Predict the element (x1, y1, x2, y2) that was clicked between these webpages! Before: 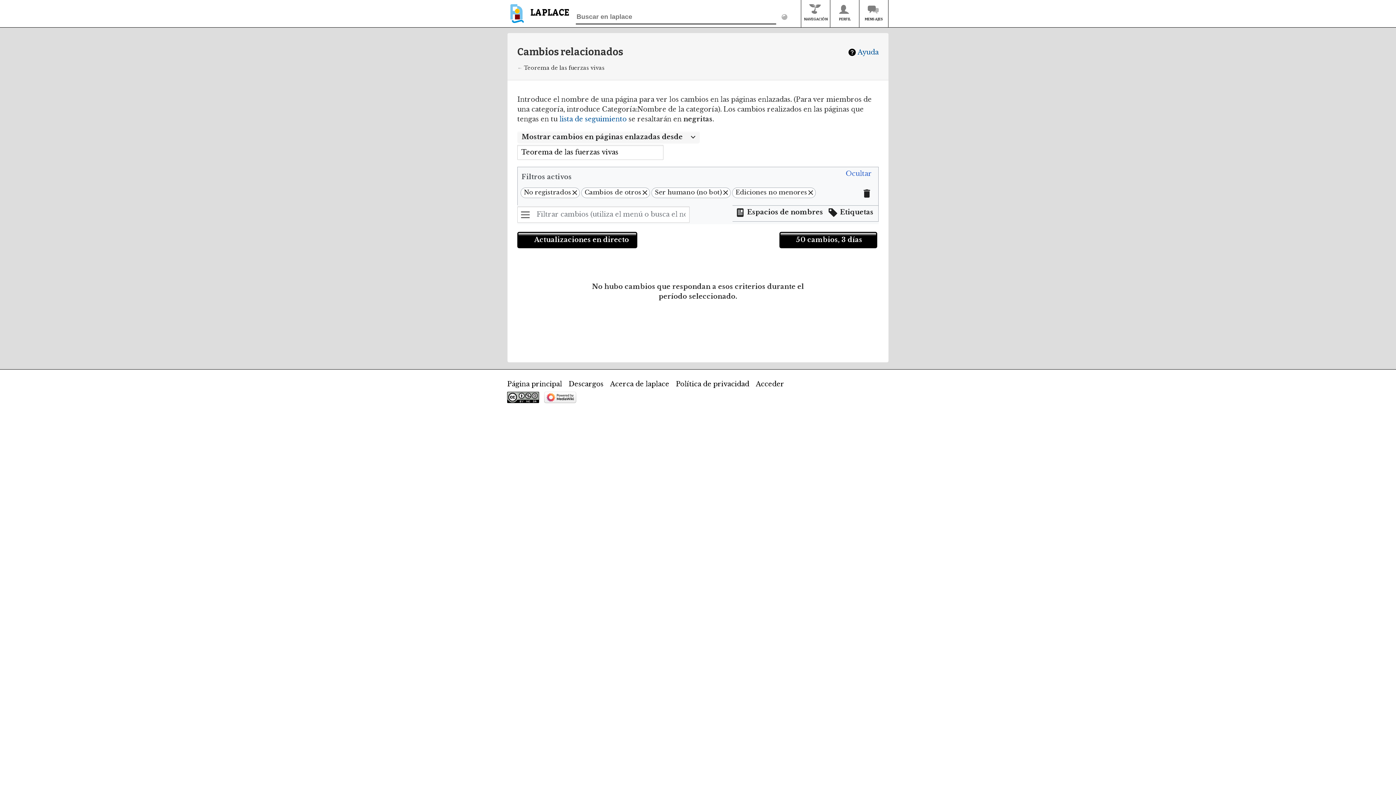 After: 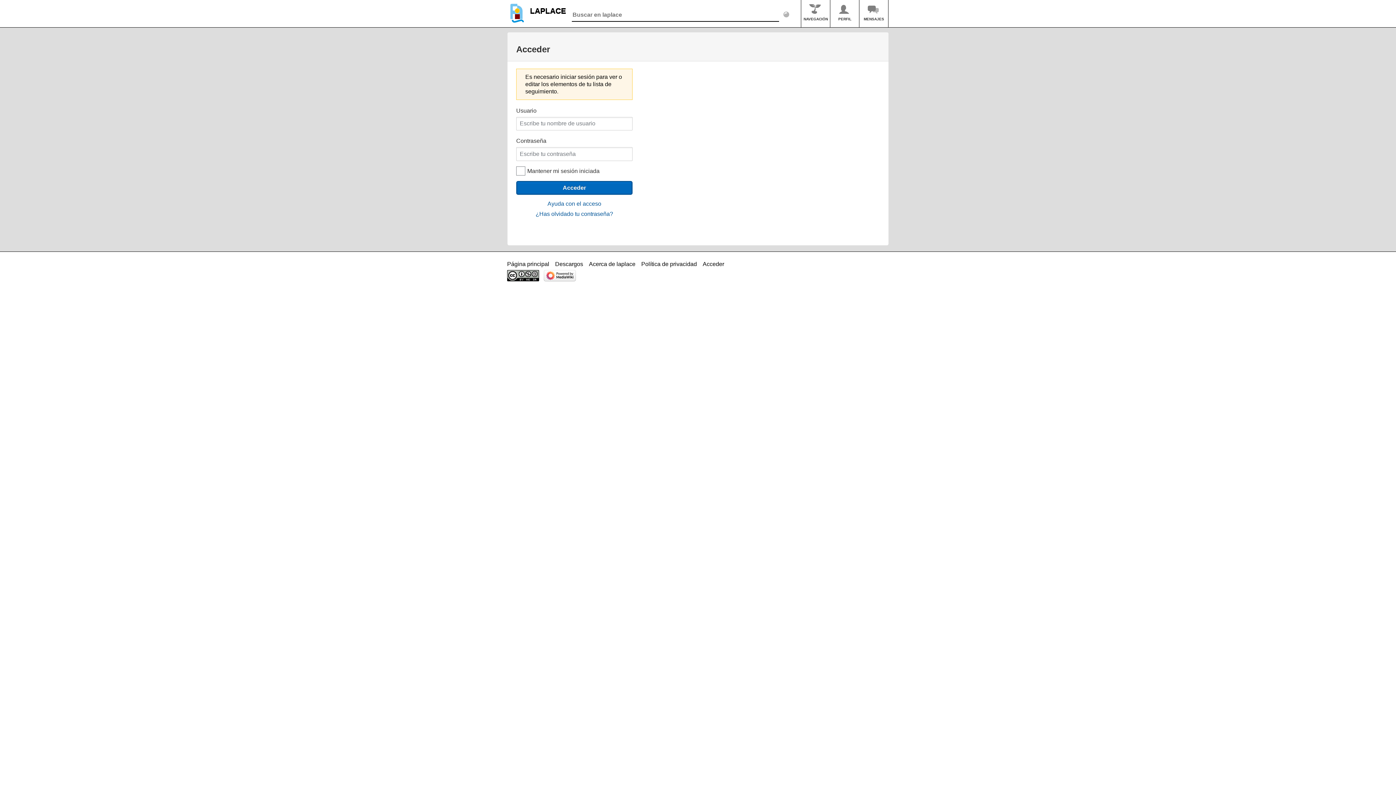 Action: label: lista de seguimiento bbox: (559, 115, 626, 123)